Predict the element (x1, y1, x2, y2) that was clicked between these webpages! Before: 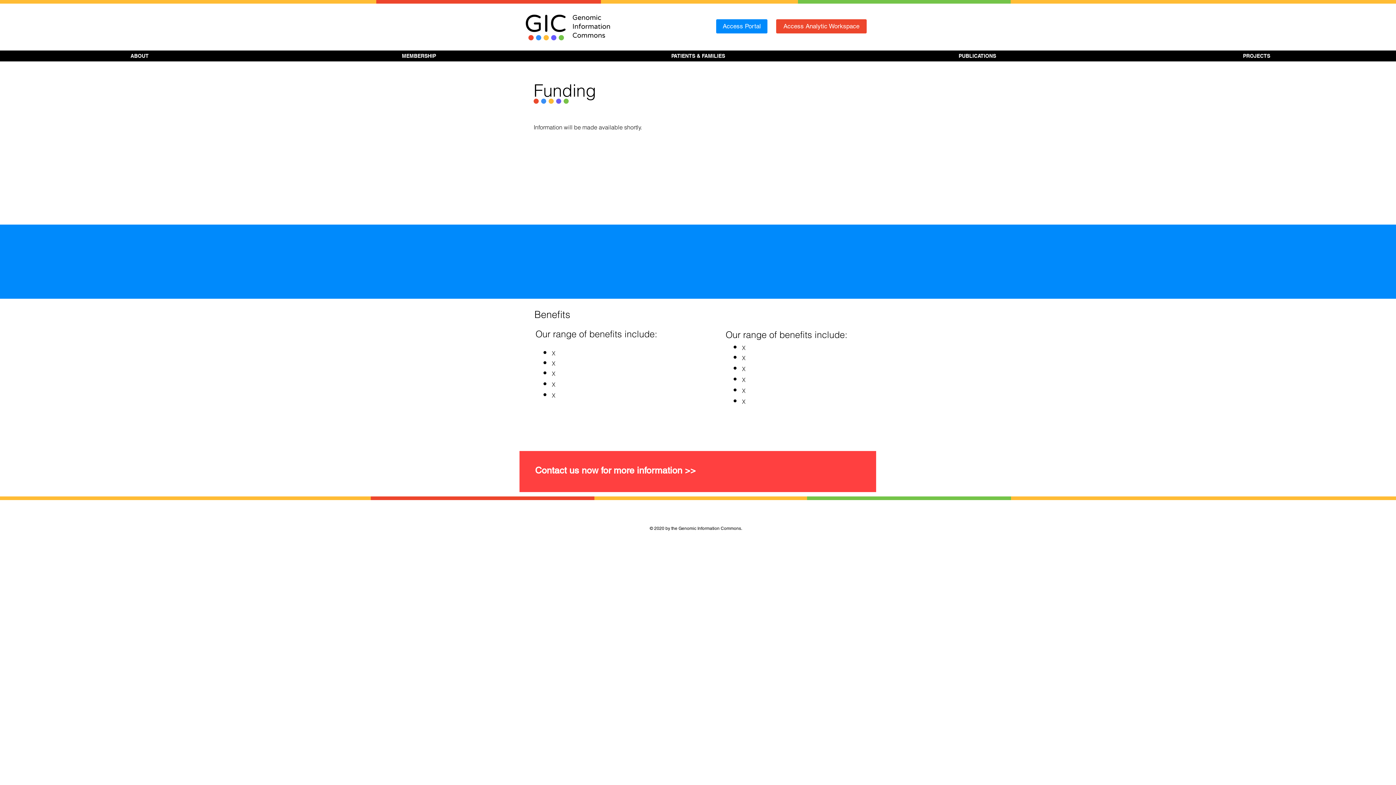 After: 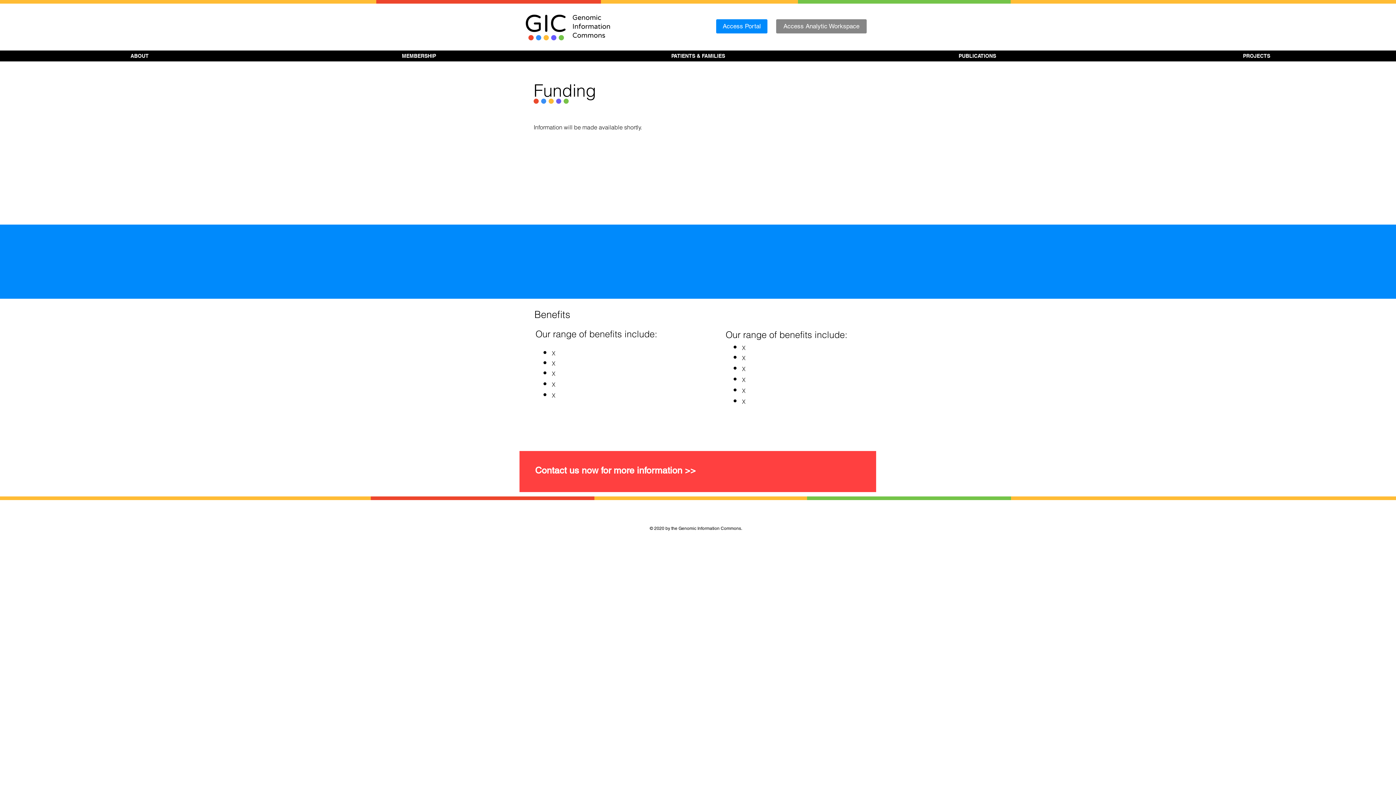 Action: label: Access Analytic Workspace bbox: (776, 19, 866, 33)